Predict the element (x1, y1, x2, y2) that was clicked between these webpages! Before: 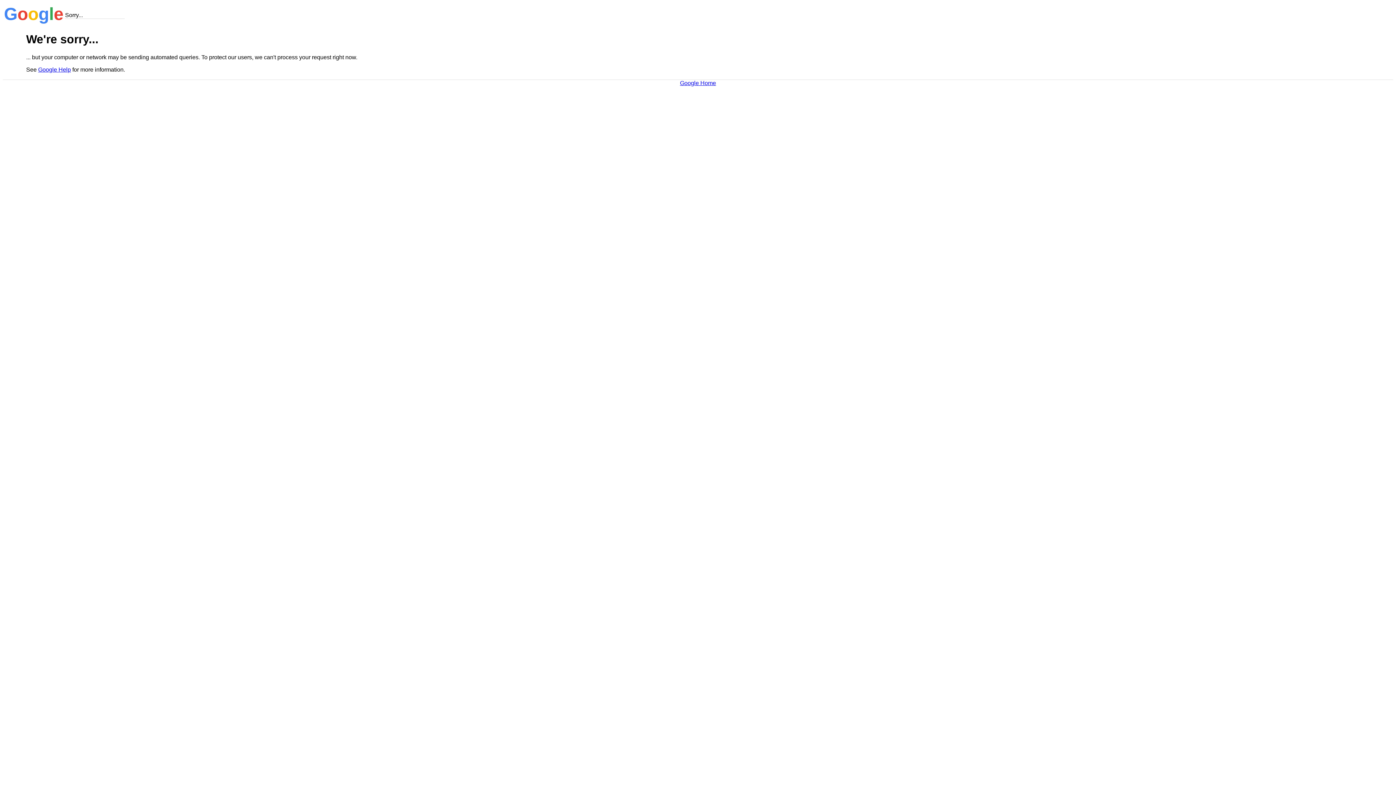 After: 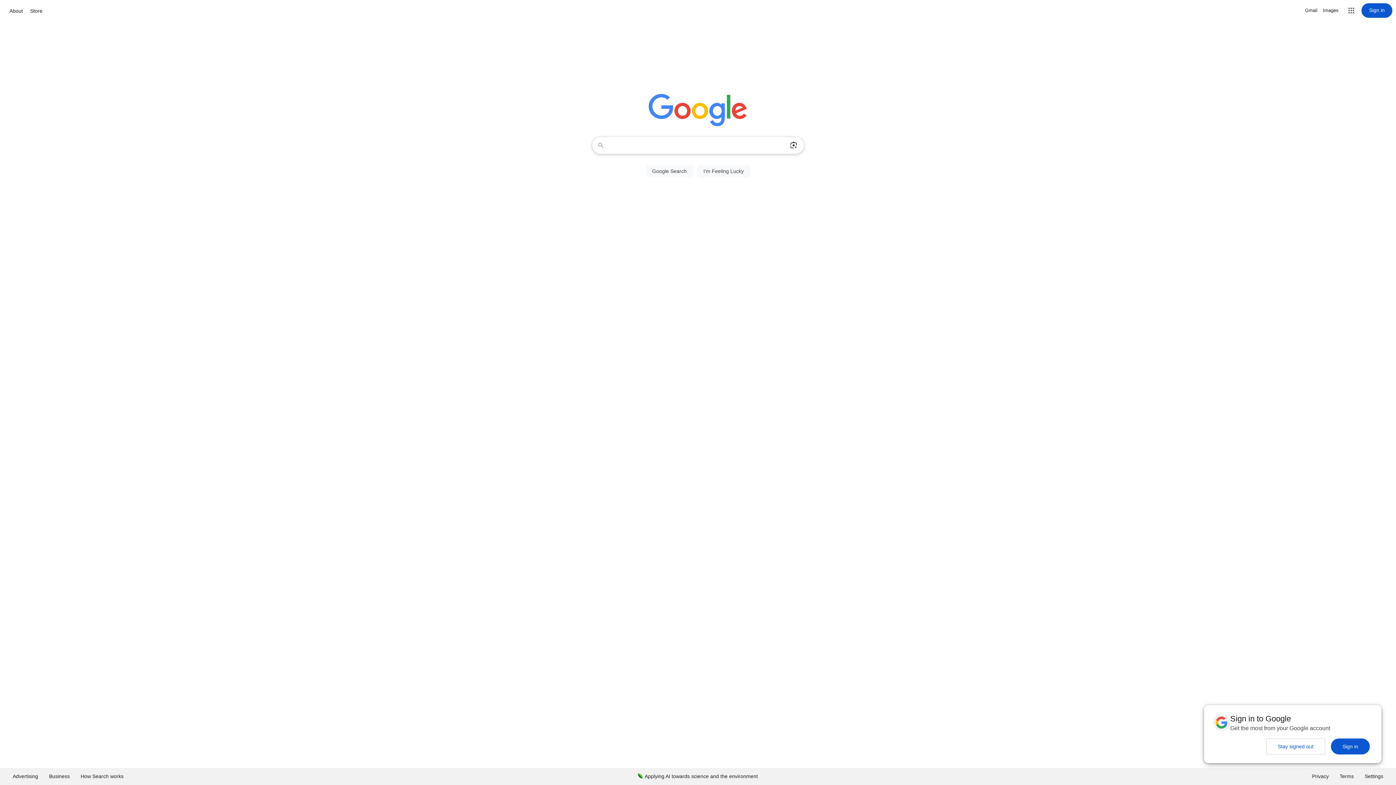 Action: bbox: (680, 79, 716, 86) label: Google Home